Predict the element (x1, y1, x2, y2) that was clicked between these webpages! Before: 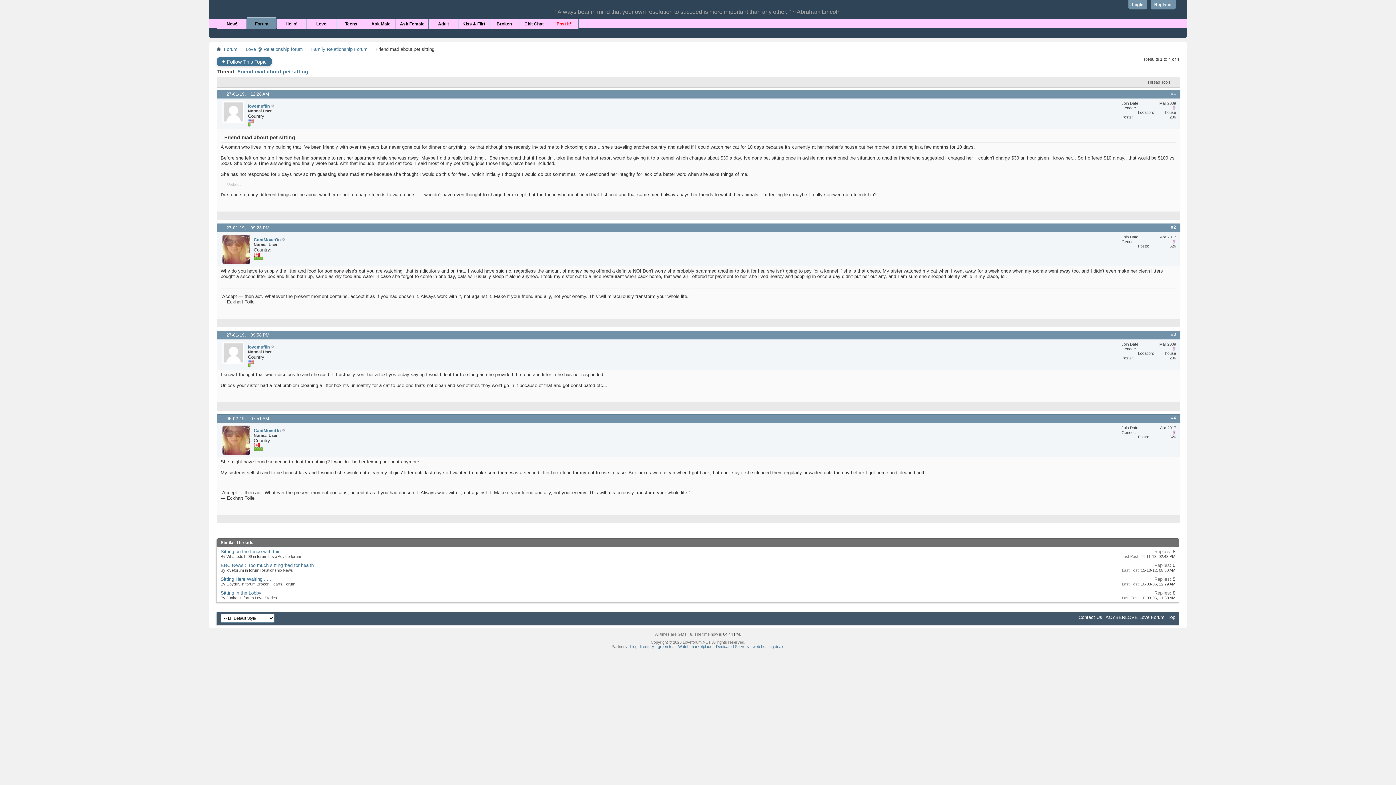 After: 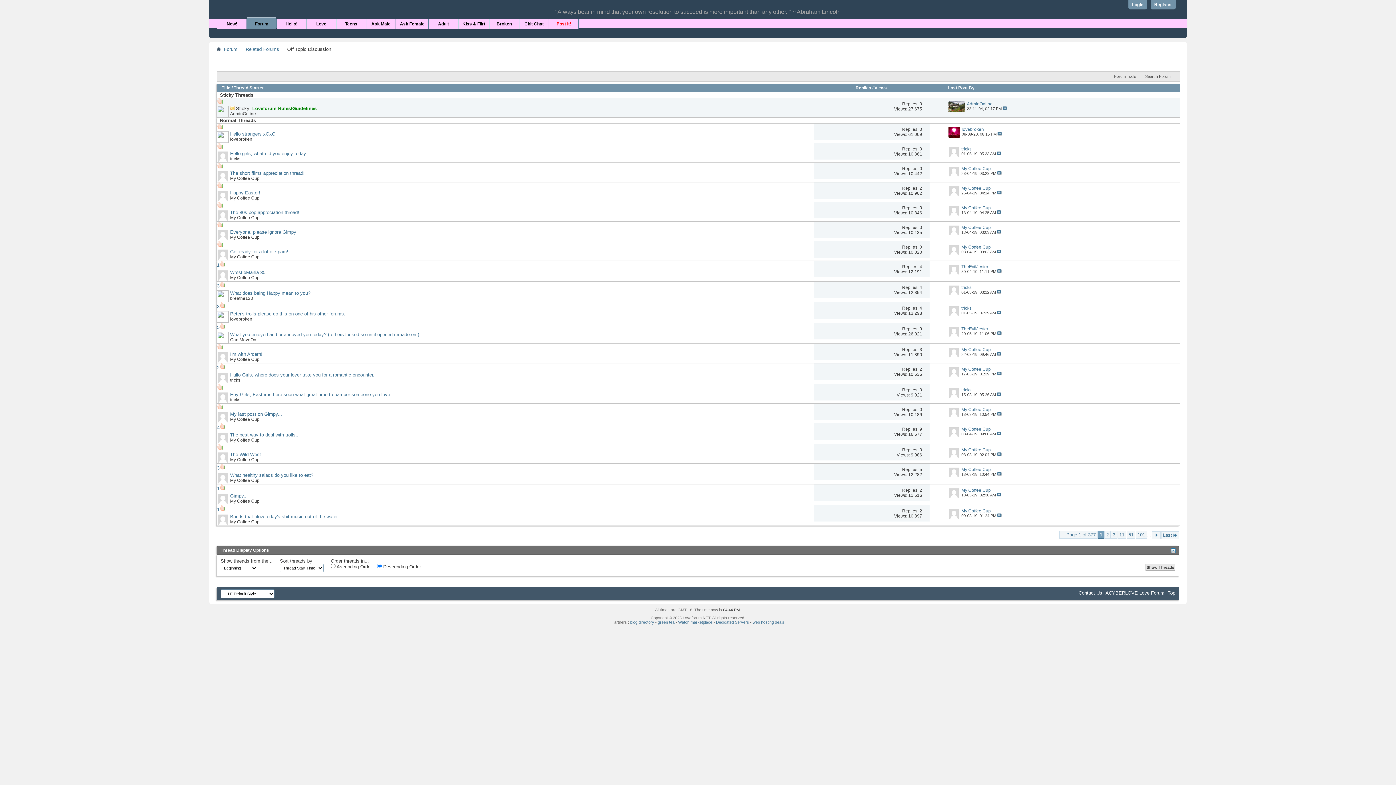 Action: bbox: (519, 18, 548, 28) label: Chit Chat